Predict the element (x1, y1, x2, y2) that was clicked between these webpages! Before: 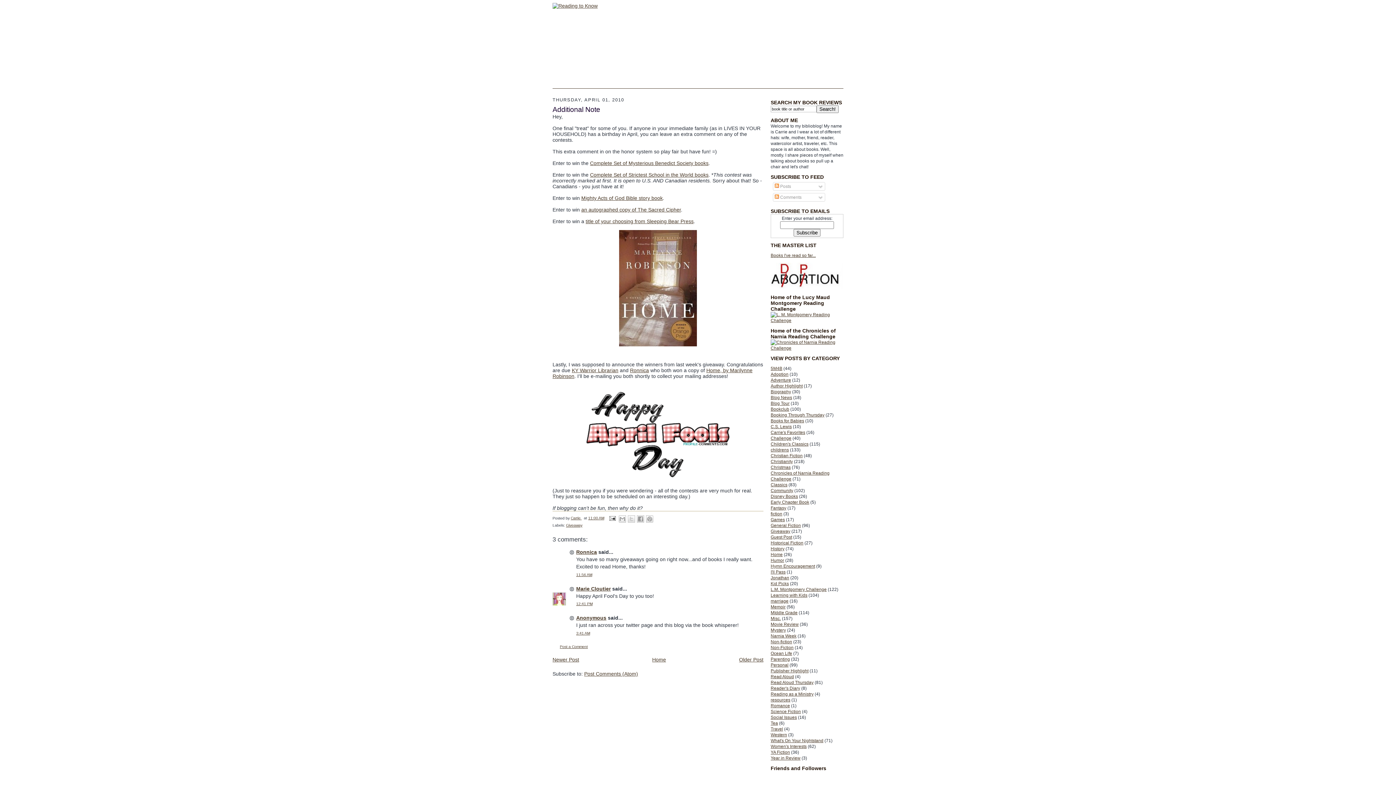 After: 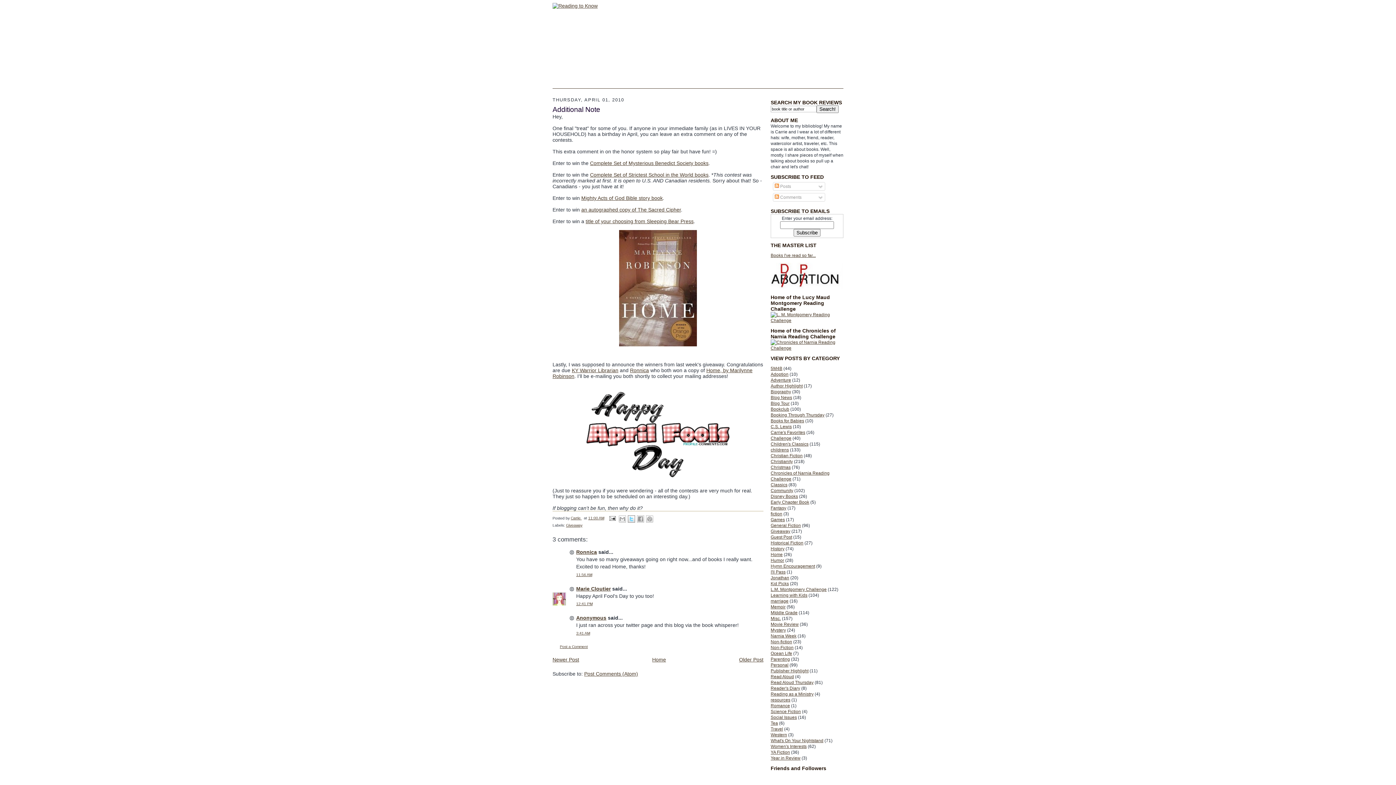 Action: bbox: (628, 515, 635, 522) label: Share to X